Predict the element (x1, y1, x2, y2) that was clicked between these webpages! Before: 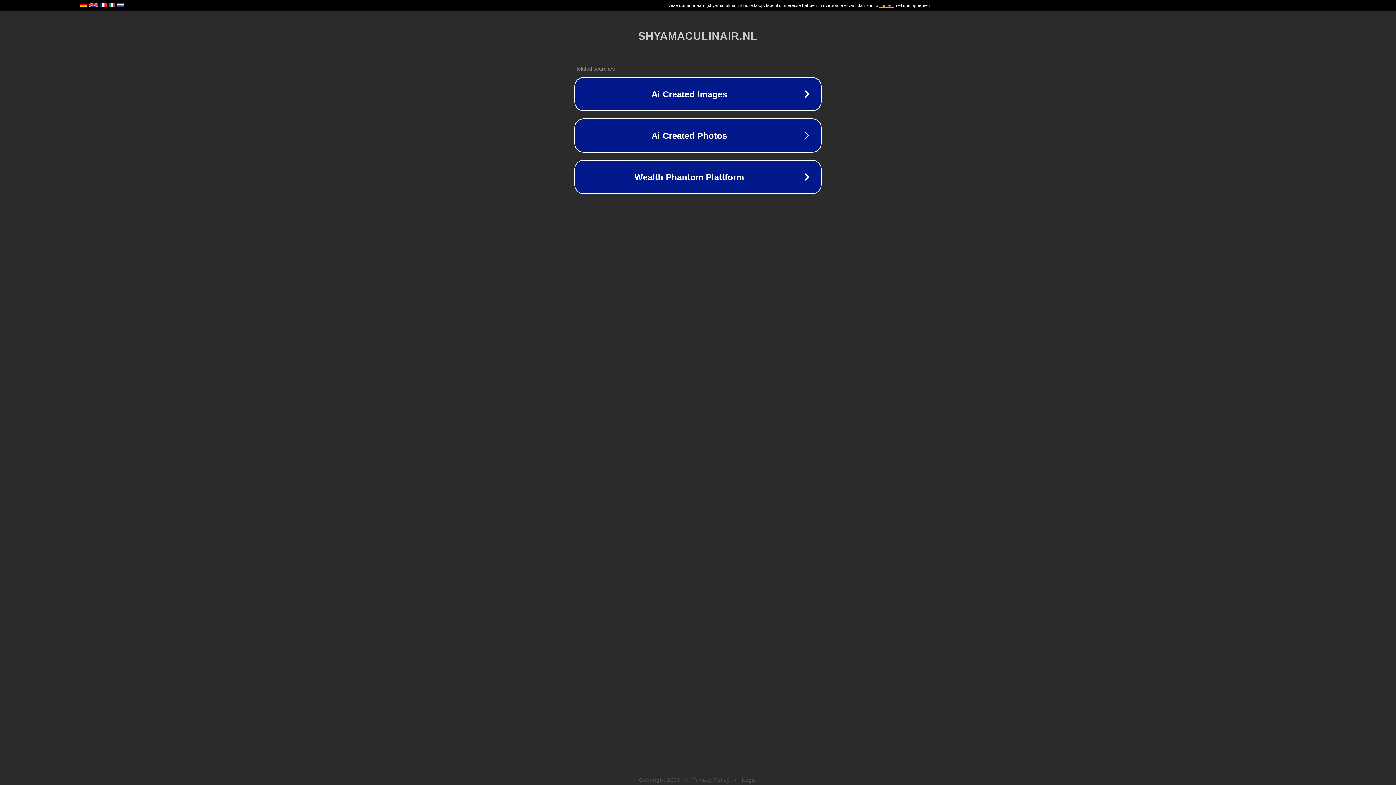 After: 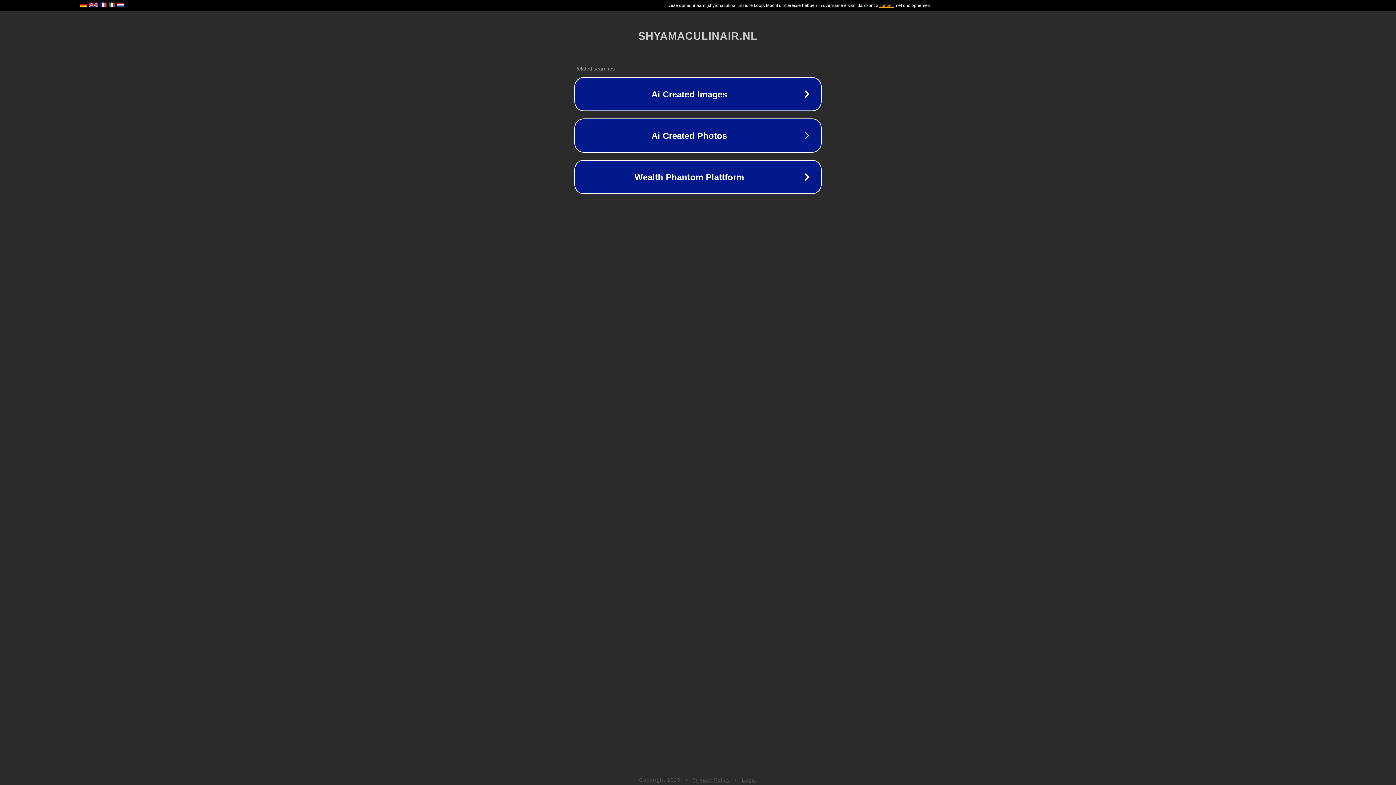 Action: bbox: (692, 777, 730, 783) label: Privacy Policy